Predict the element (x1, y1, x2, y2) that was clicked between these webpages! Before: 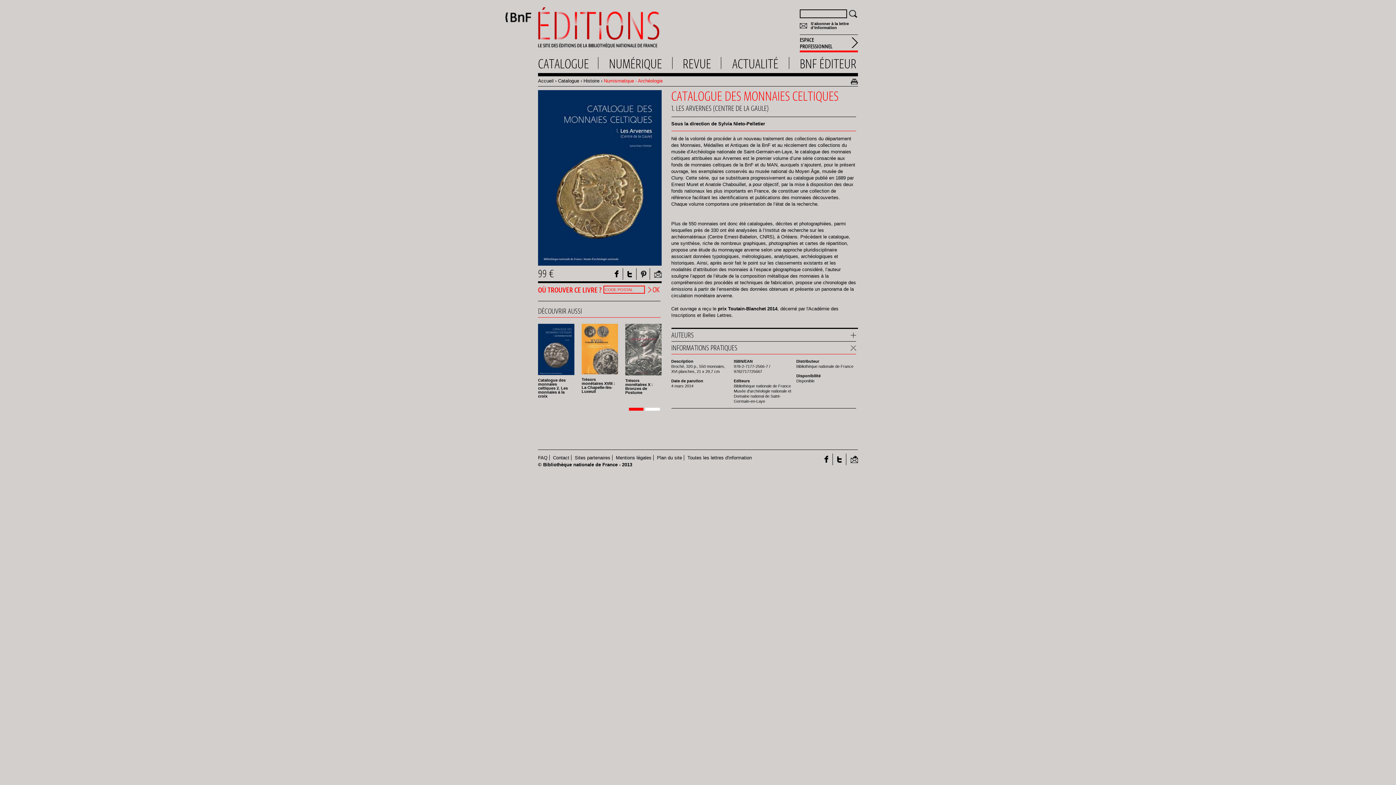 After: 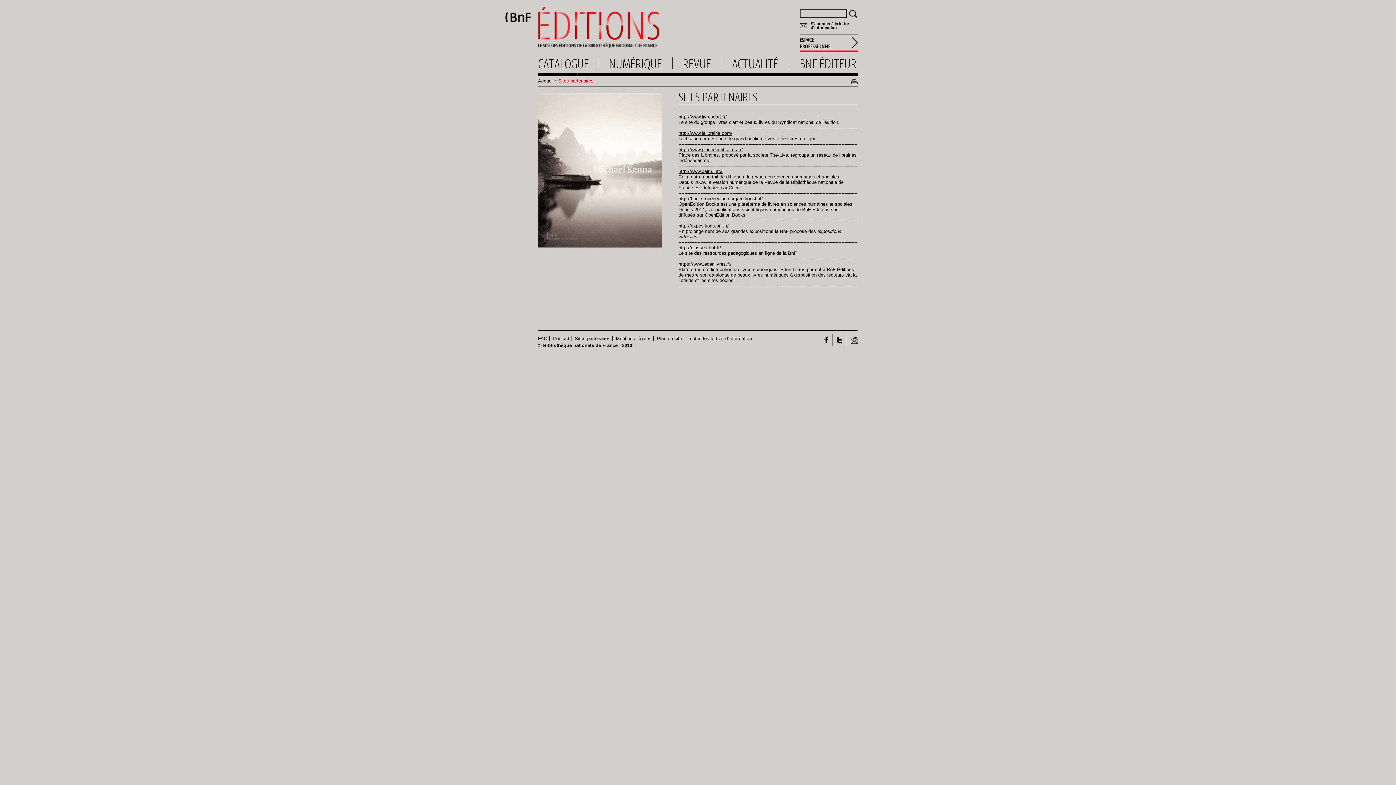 Action: bbox: (574, 455, 610, 460) label: Sites partenaires